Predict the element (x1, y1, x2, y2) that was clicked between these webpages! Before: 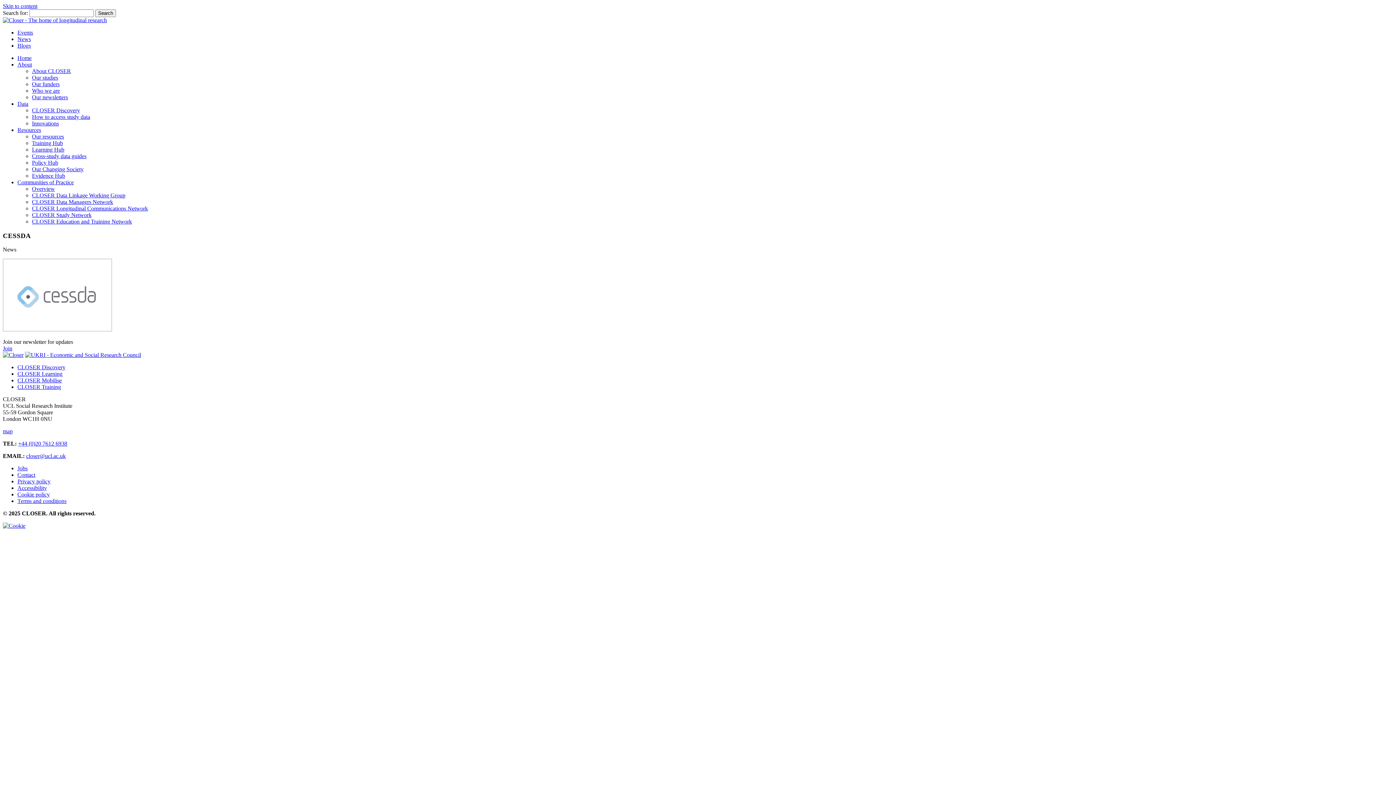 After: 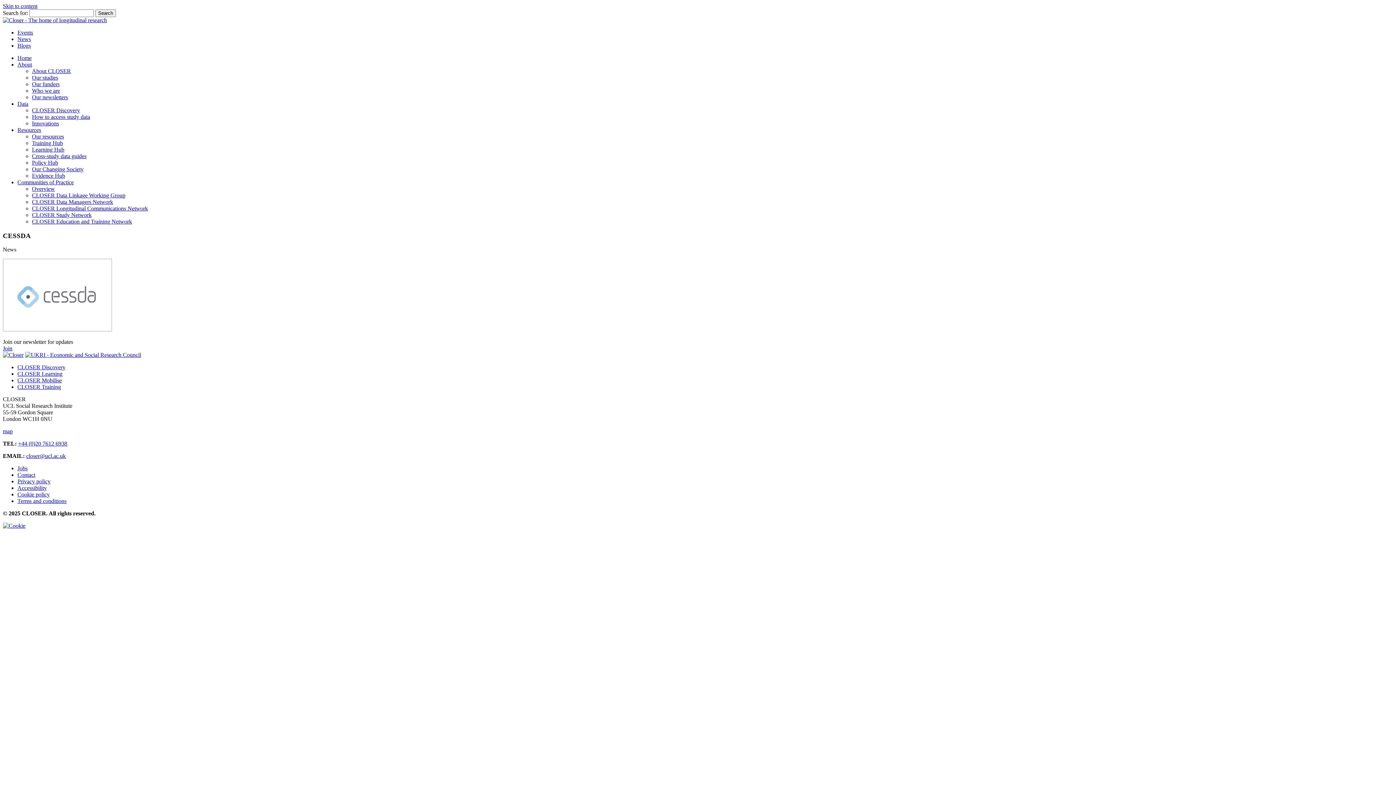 Action: bbox: (17, 126, 41, 133) label: Resources